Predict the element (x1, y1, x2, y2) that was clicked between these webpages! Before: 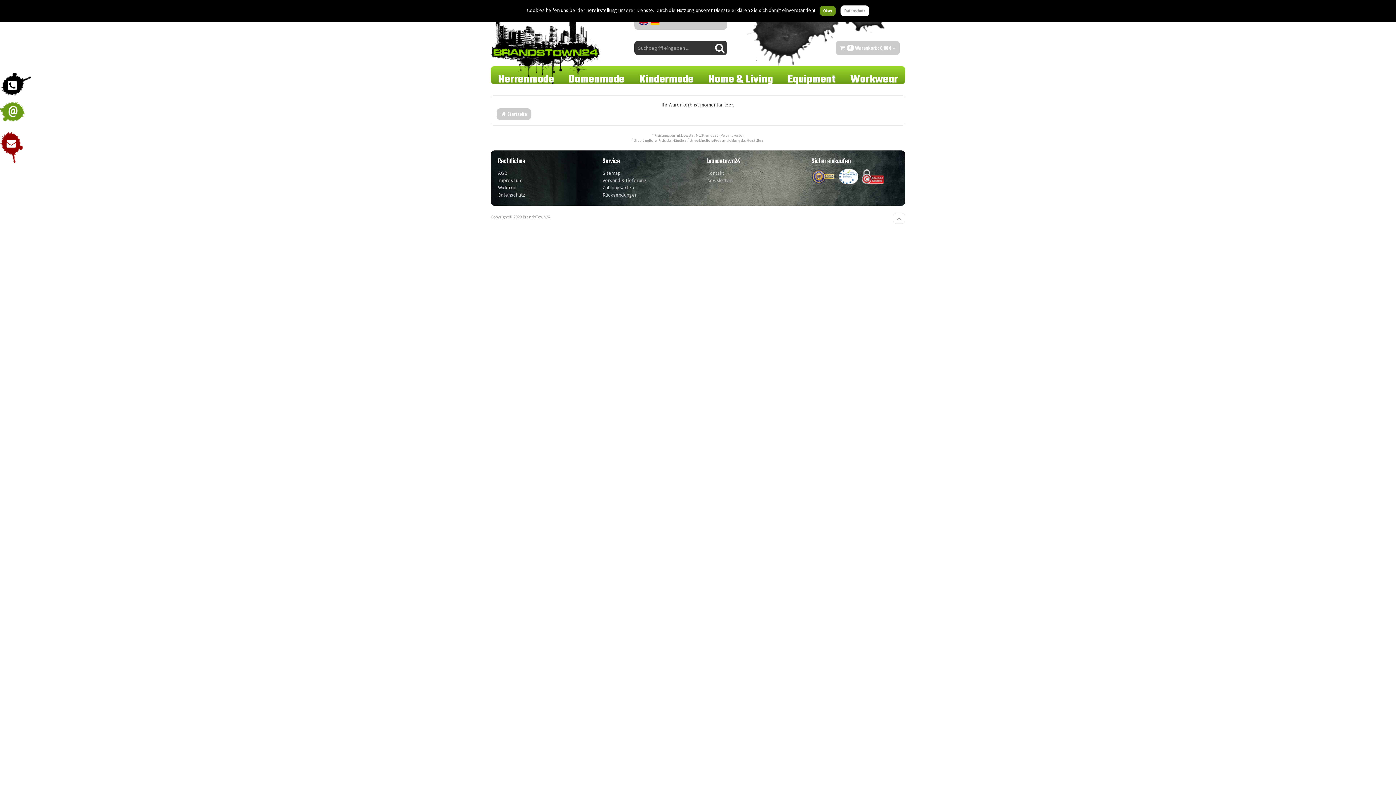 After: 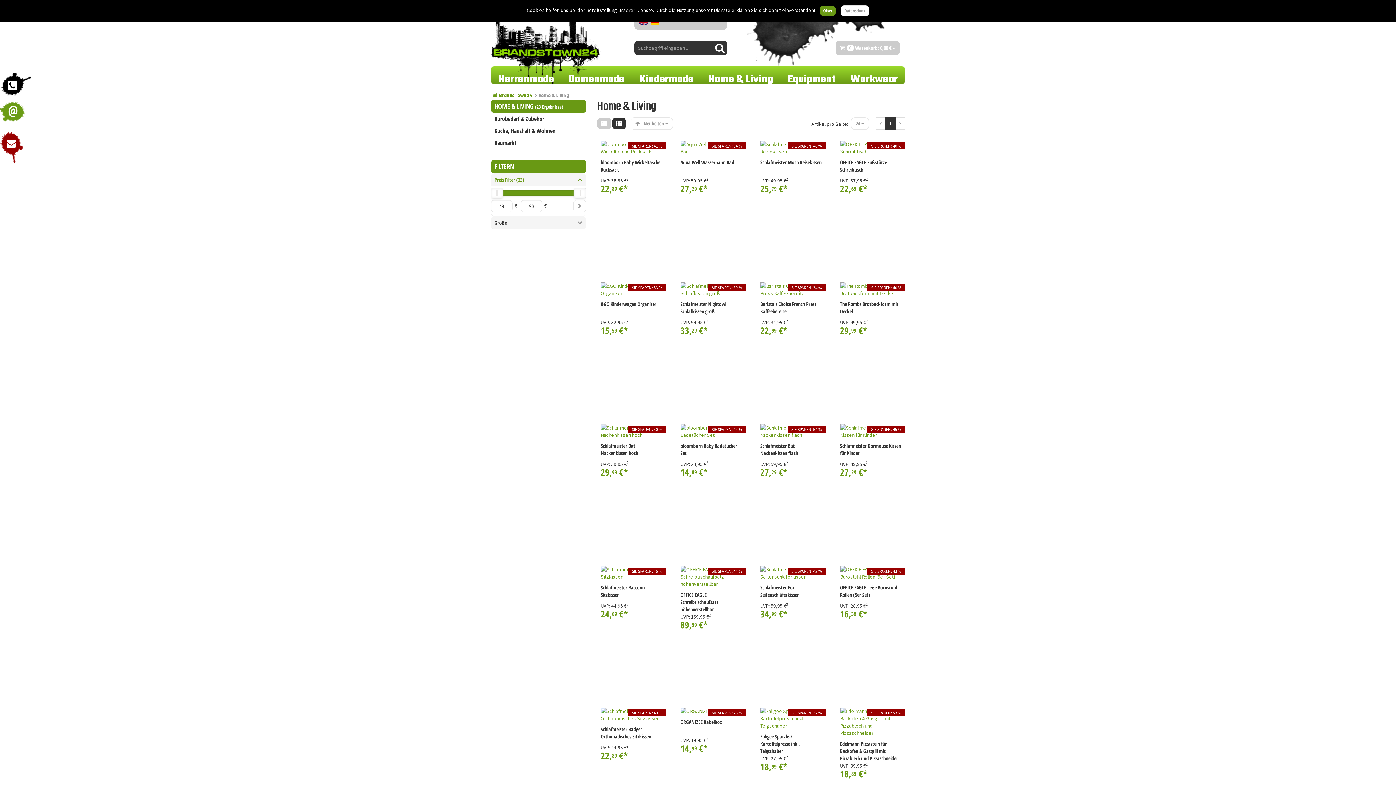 Action: bbox: (701, 68, 780, 86) label: Home & Living